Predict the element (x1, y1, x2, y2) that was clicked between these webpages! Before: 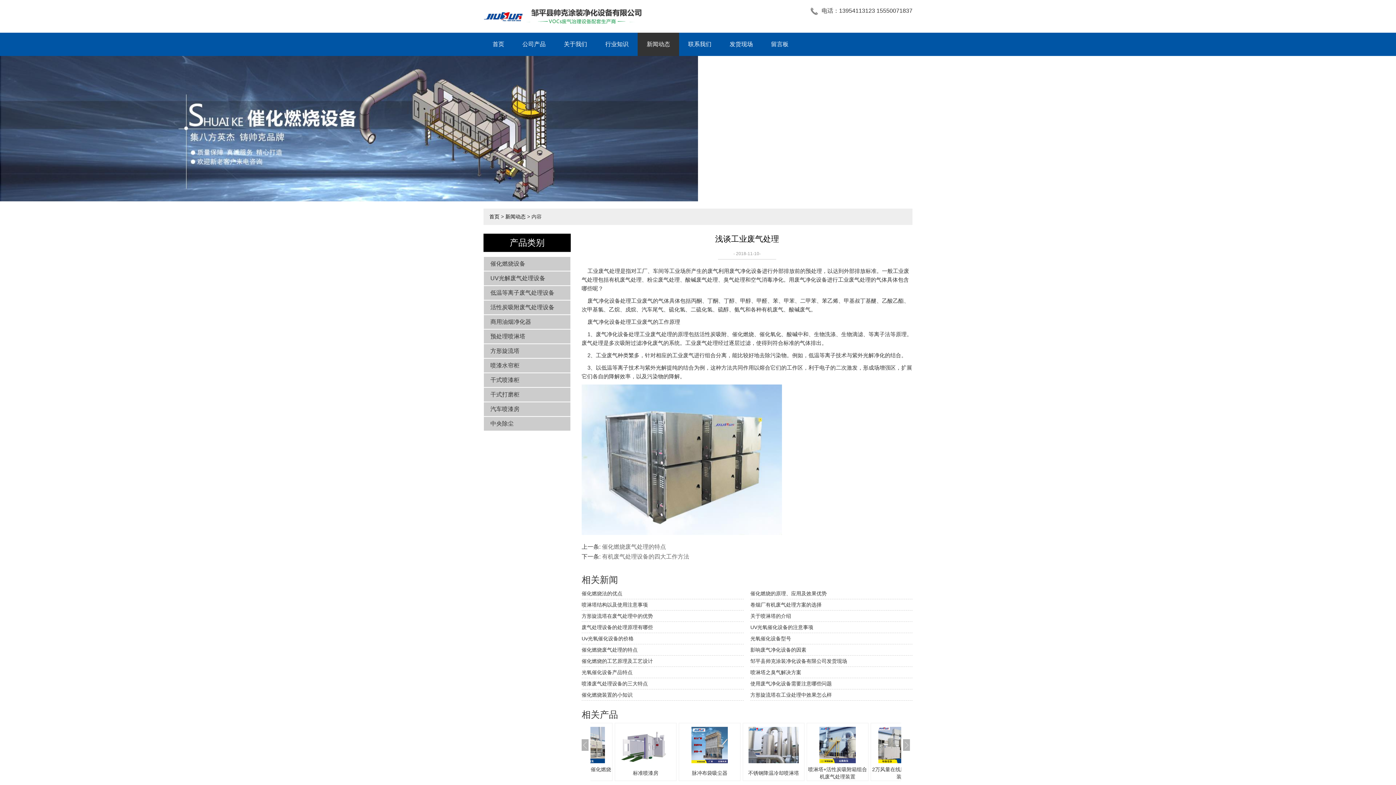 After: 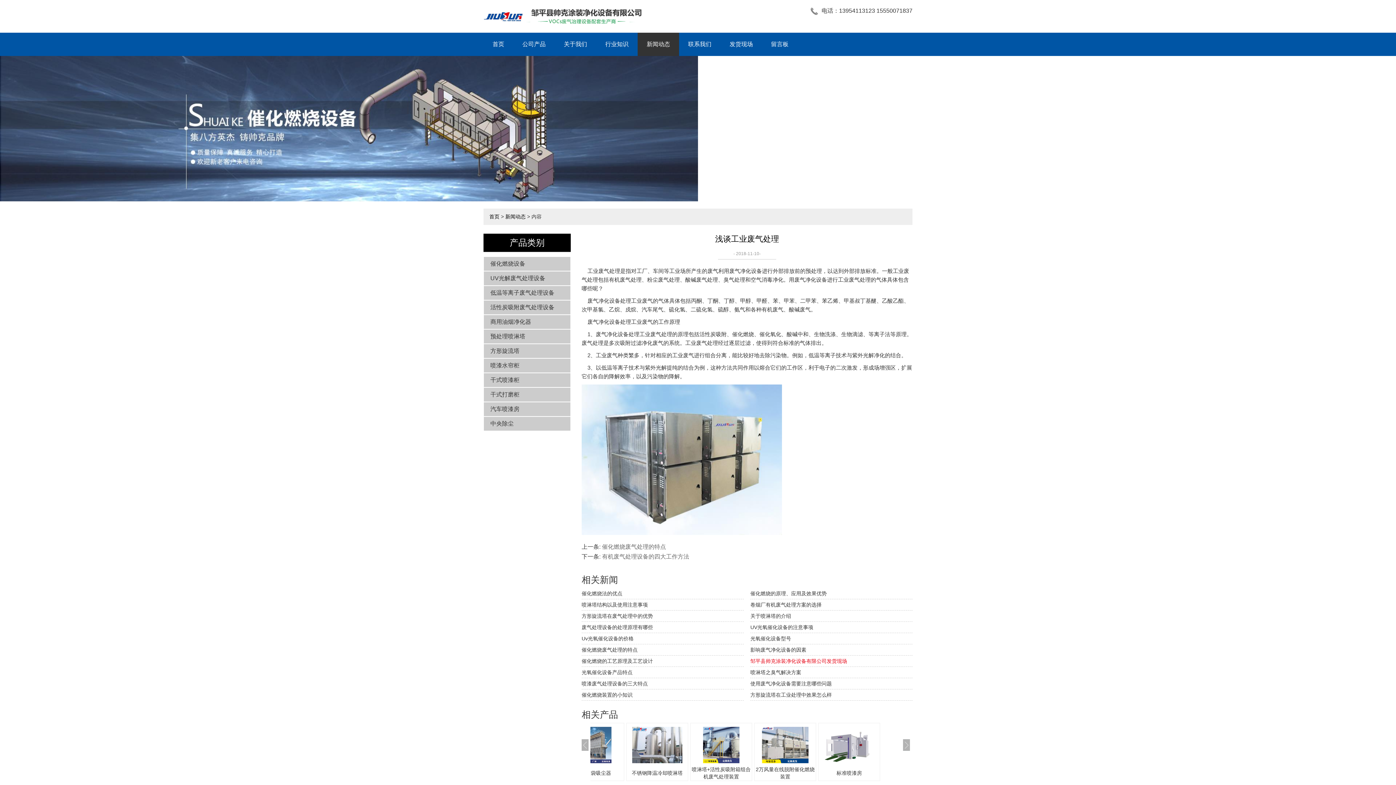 Action: label: 邹平县帅克涂装净化设备有限公司发货现场 bbox: (750, 656, 912, 667)